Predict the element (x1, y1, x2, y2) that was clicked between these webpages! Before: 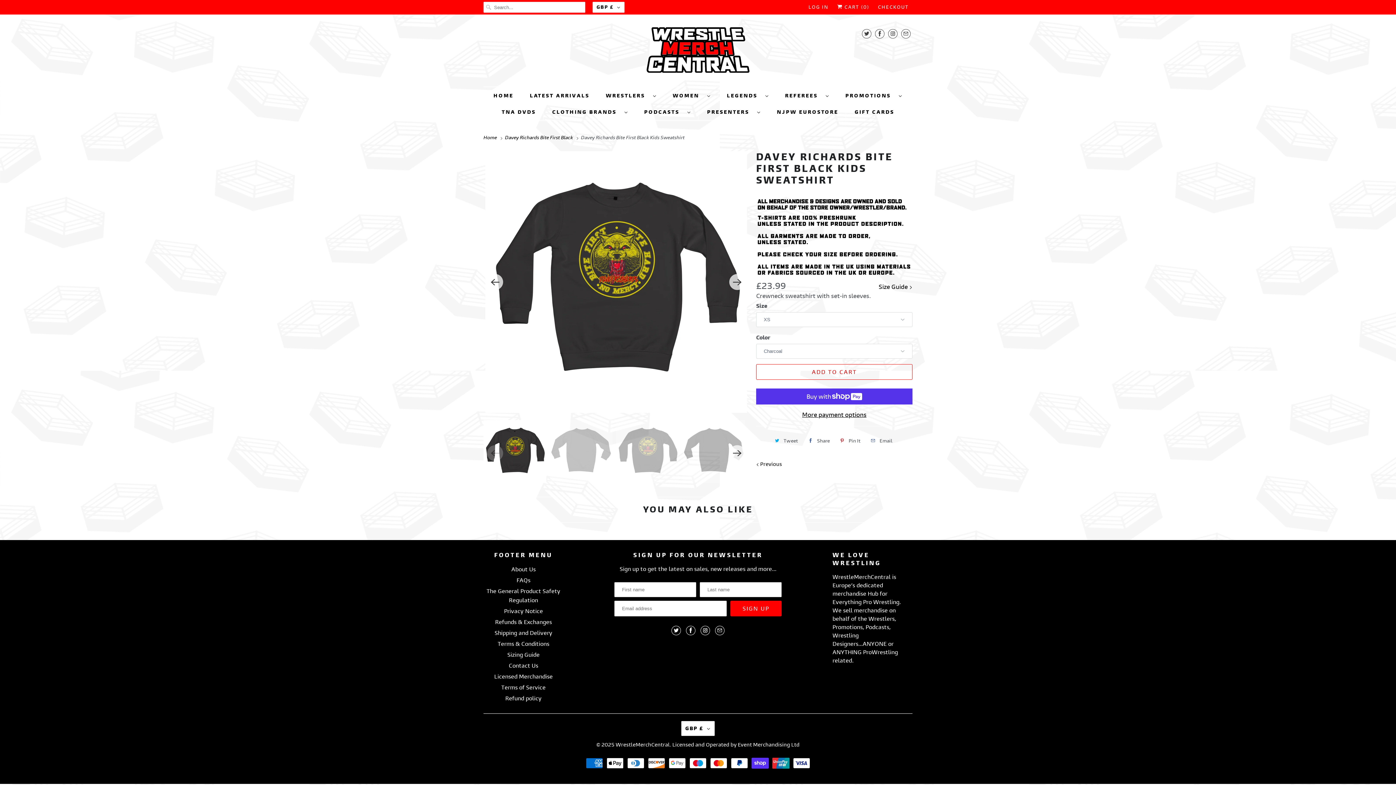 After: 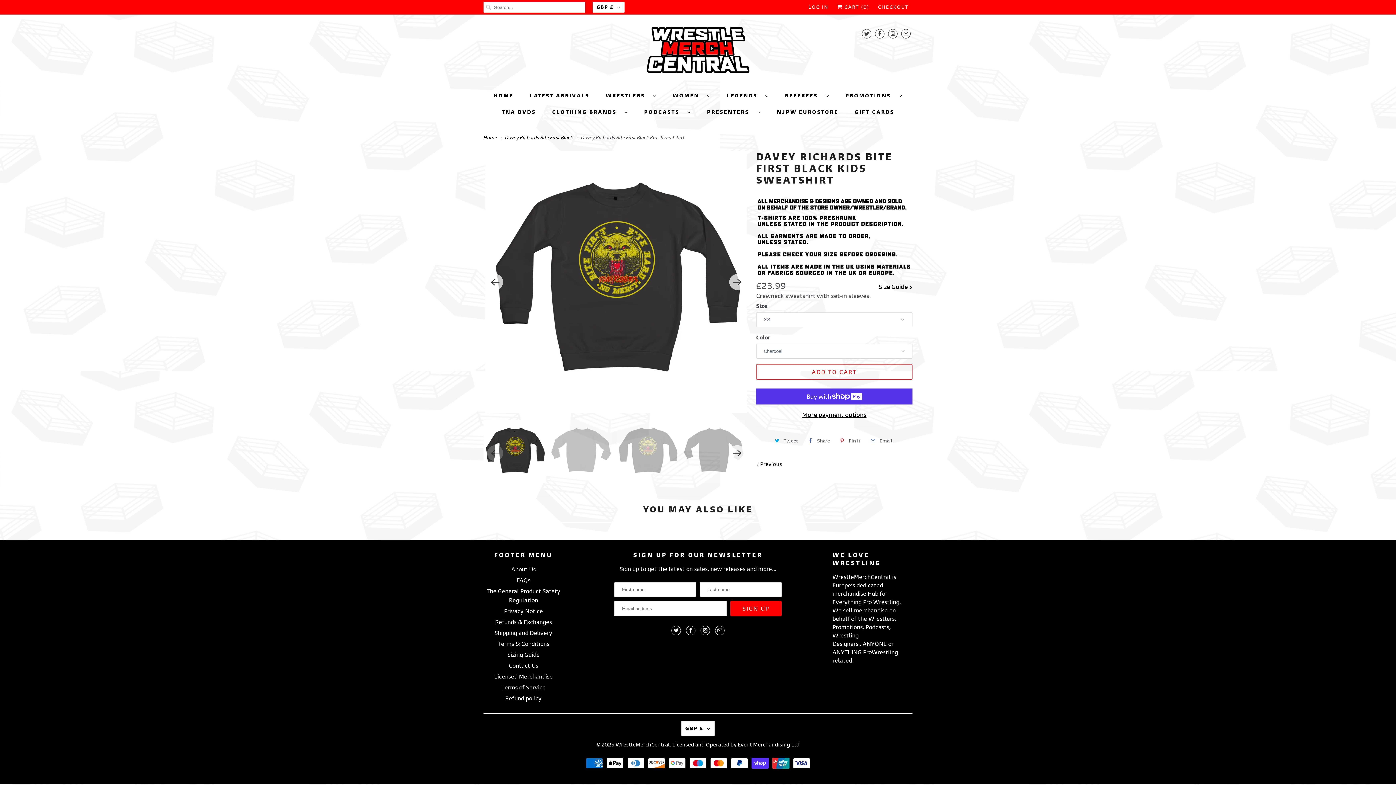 Action: label: Pin It bbox: (836, 435, 863, 447)